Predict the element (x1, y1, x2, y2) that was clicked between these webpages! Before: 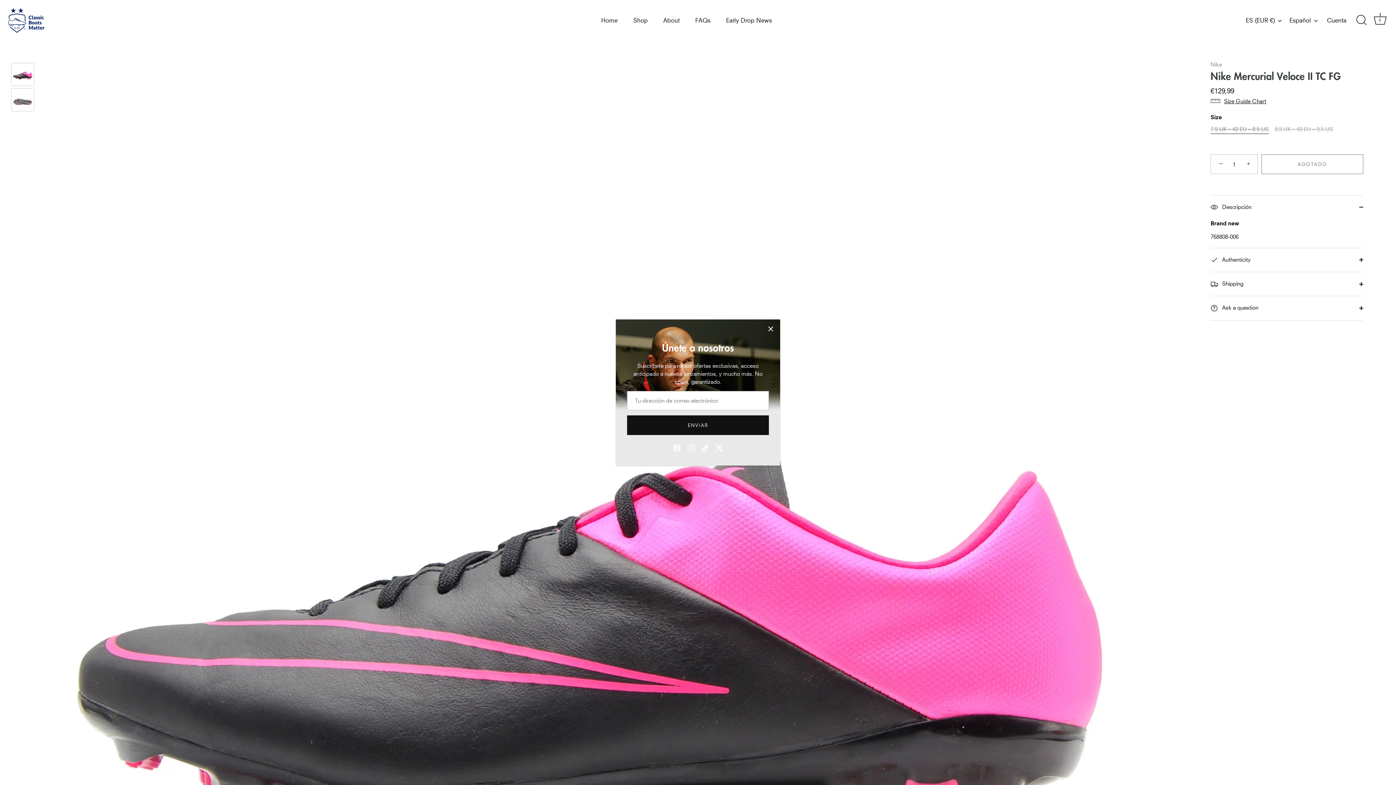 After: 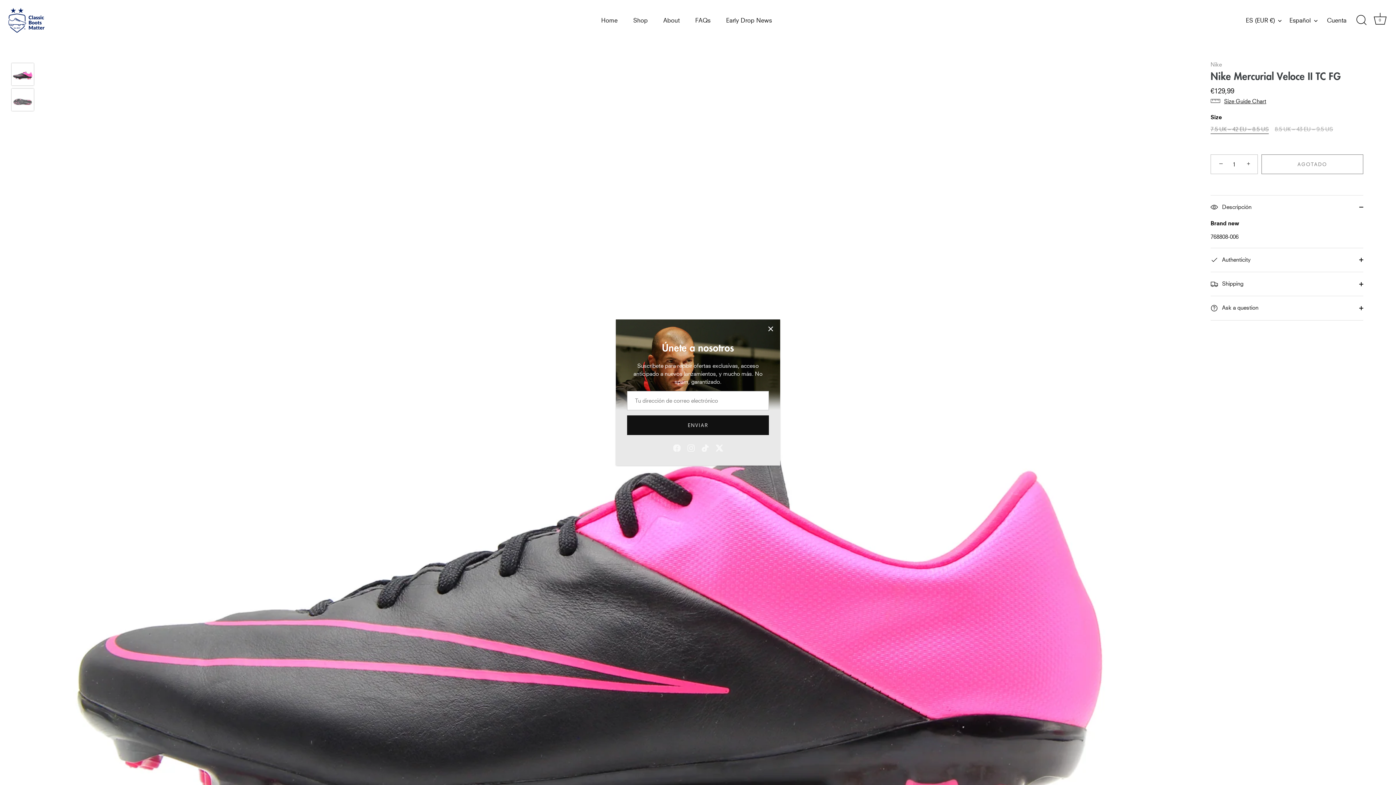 Action: bbox: (1212, 155, 1228, 171) label: −